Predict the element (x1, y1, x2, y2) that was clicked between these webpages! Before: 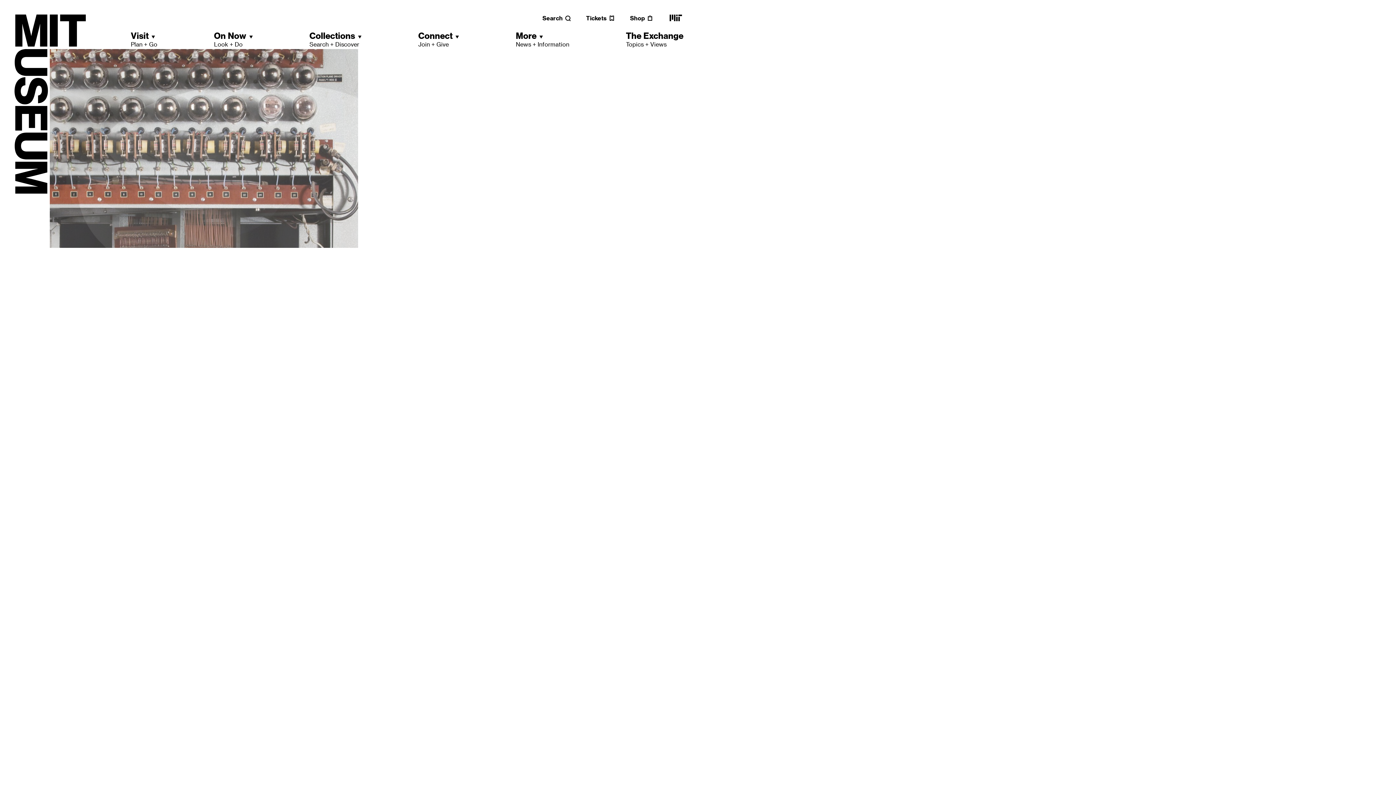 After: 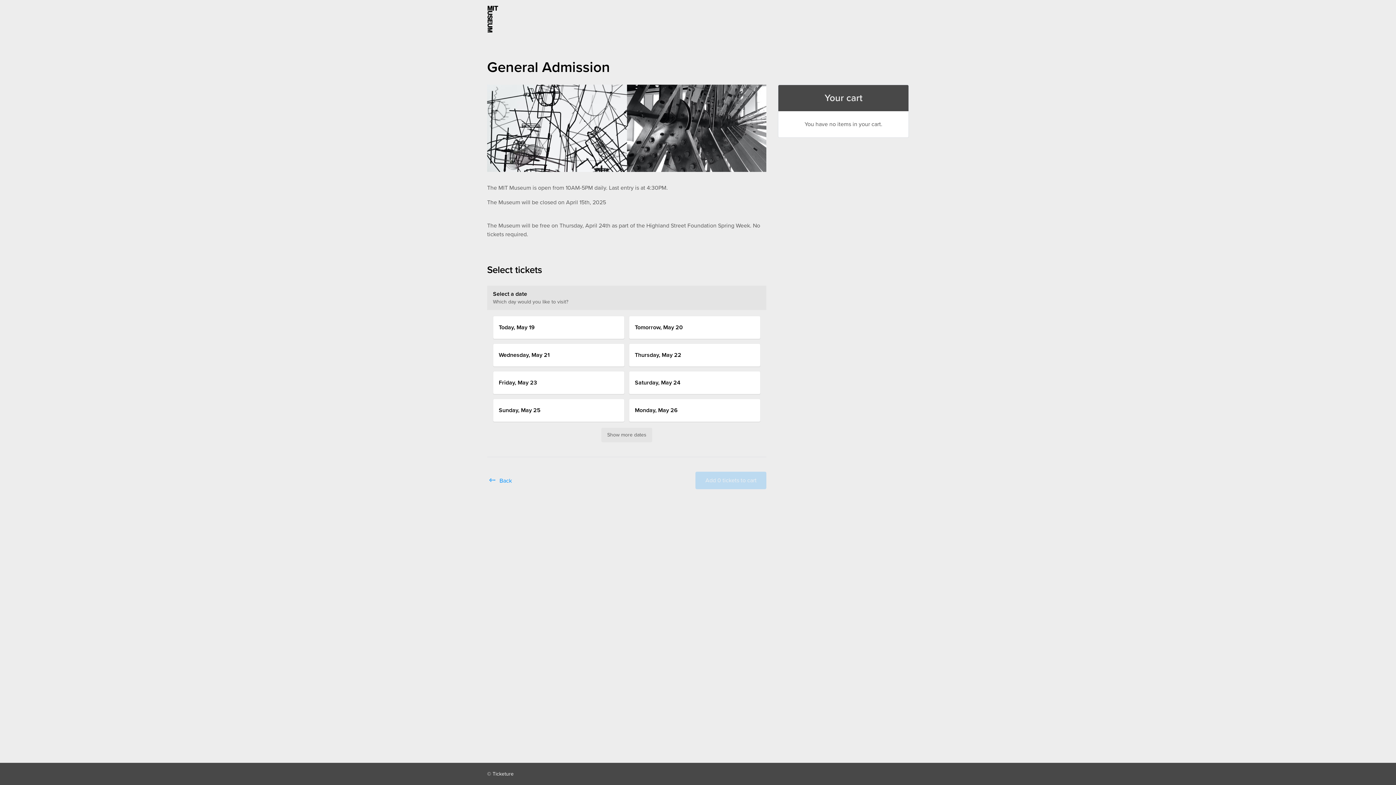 Action: label: Tickets bbox: (586, 14, 615, 21)